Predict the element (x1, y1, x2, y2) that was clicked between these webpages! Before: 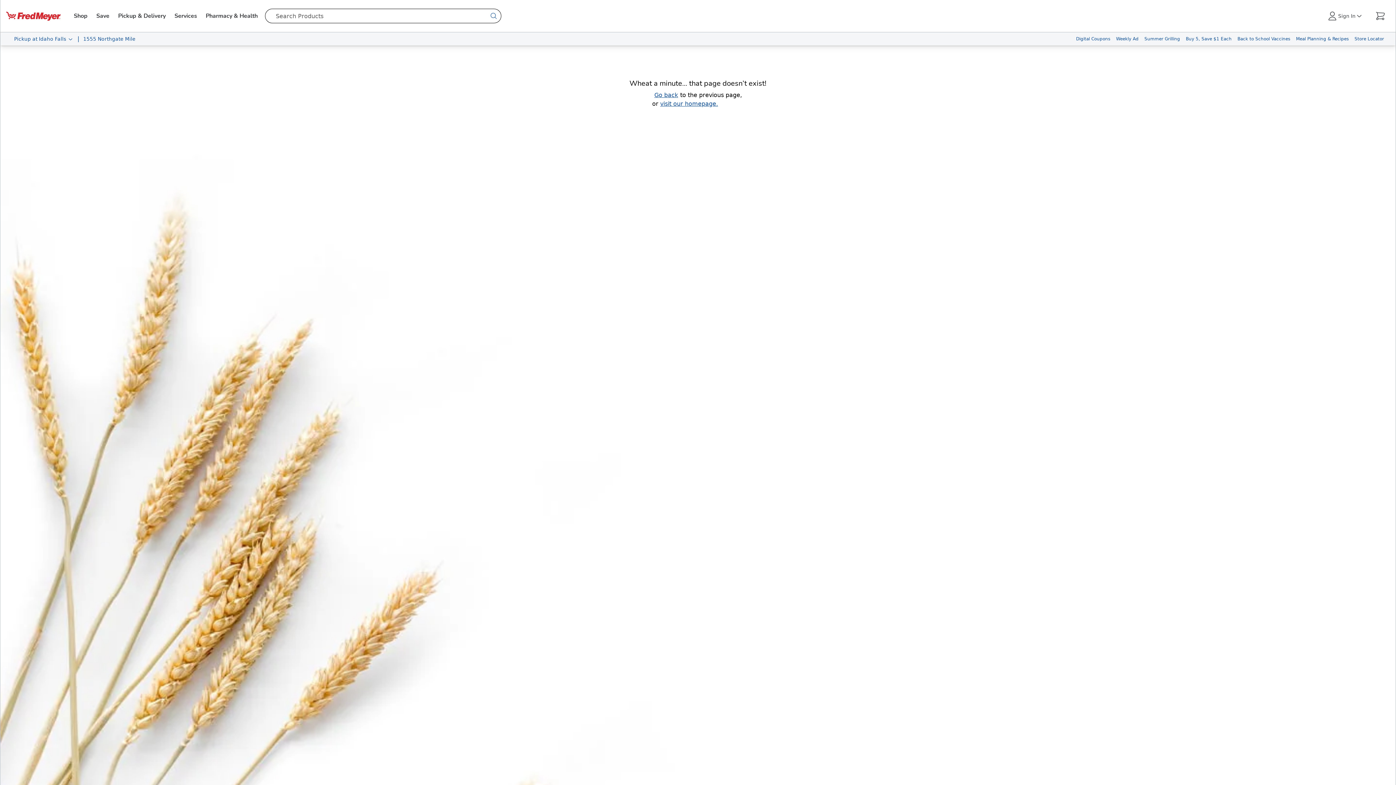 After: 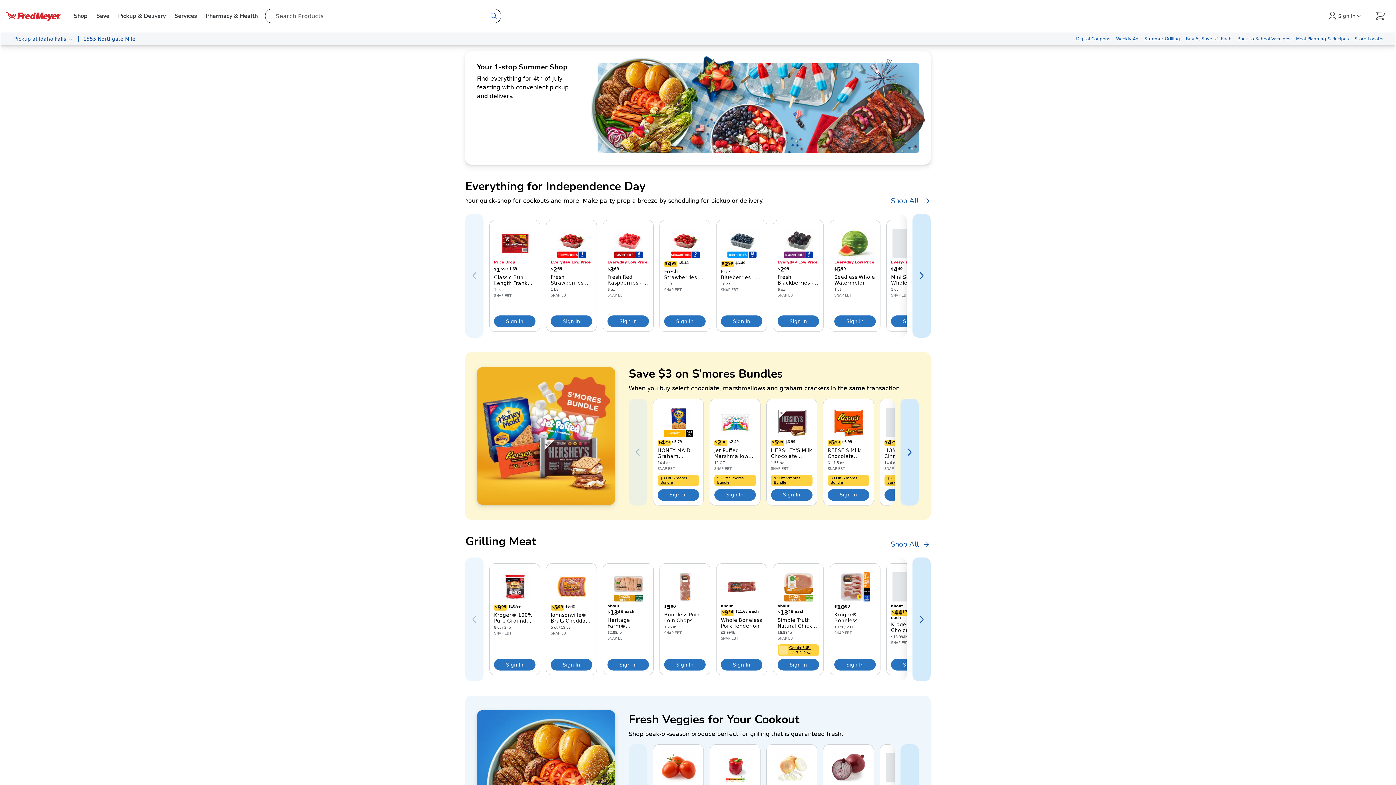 Action: label: Summer Grilling bbox: (1141, 32, 1183, 45)